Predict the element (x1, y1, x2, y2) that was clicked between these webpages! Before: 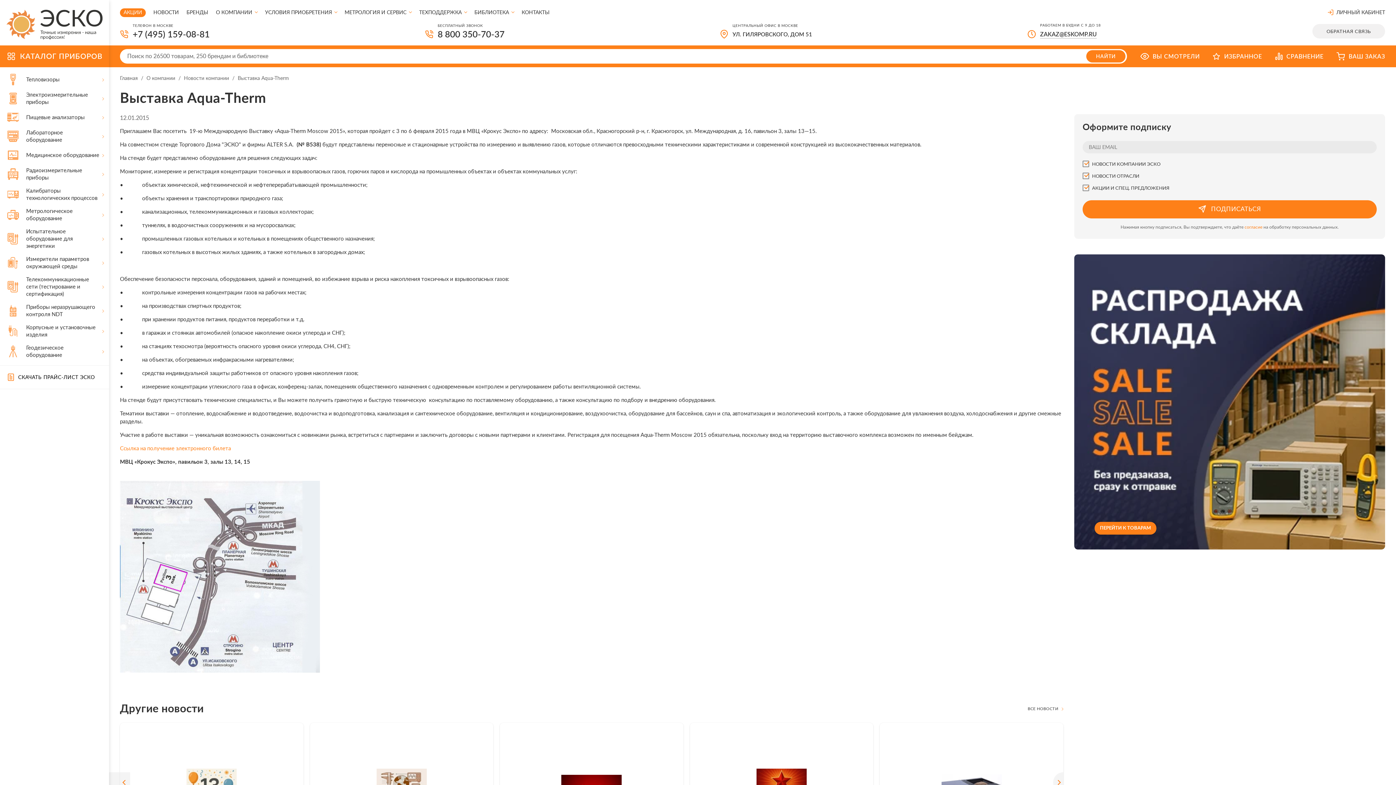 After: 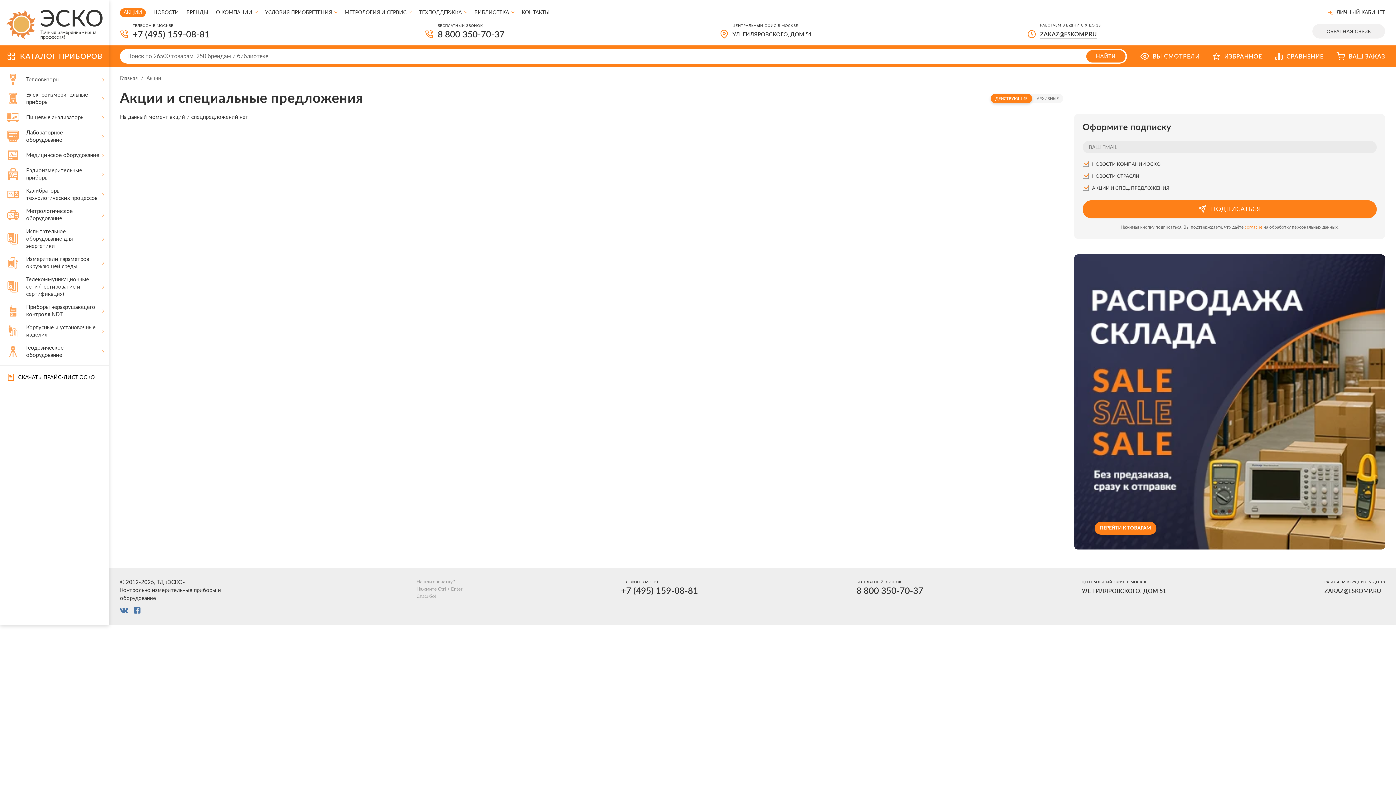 Action: label: АКЦИИ bbox: (120, 8, 145, 17)